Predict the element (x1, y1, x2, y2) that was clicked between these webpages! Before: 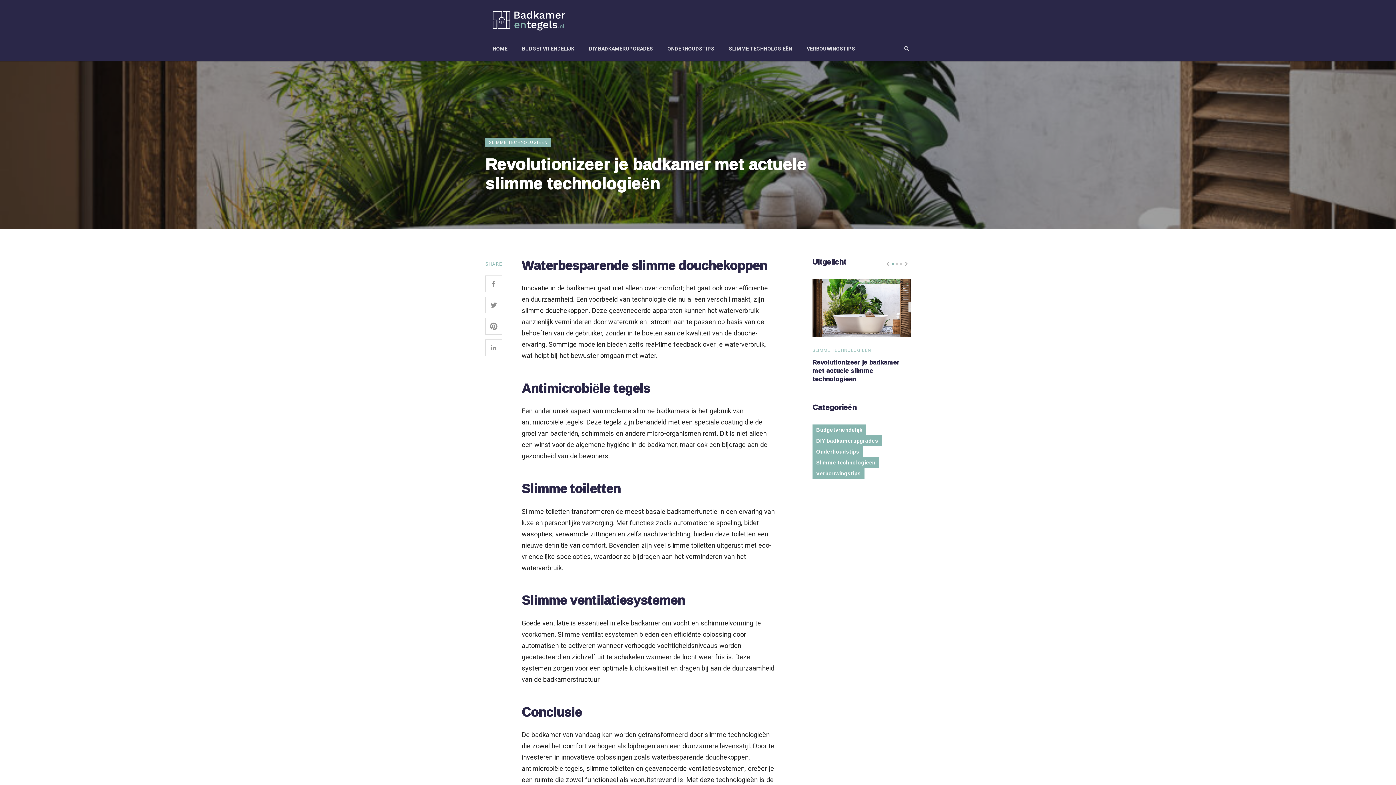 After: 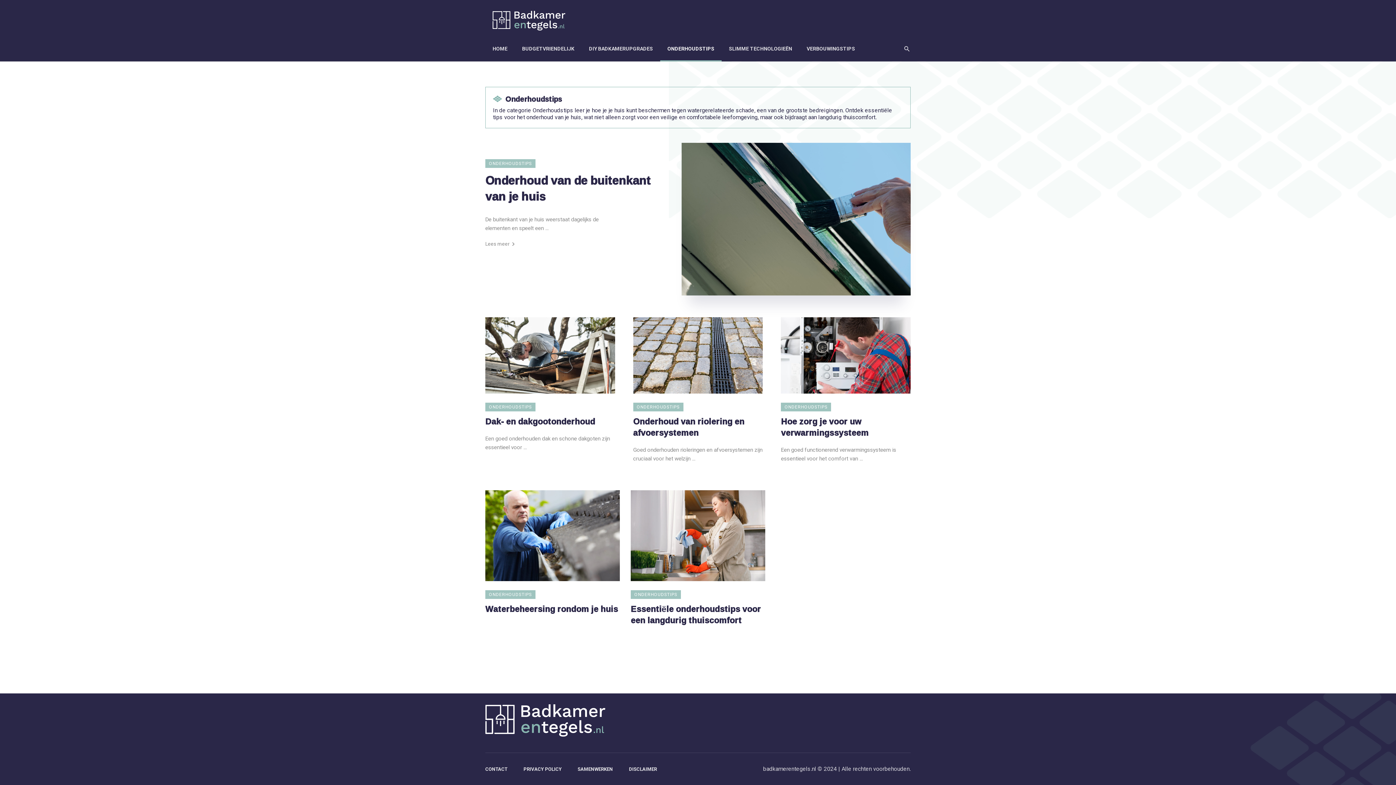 Action: label: ONDERHOUDSTIPS bbox: (660, 35, 721, 61)